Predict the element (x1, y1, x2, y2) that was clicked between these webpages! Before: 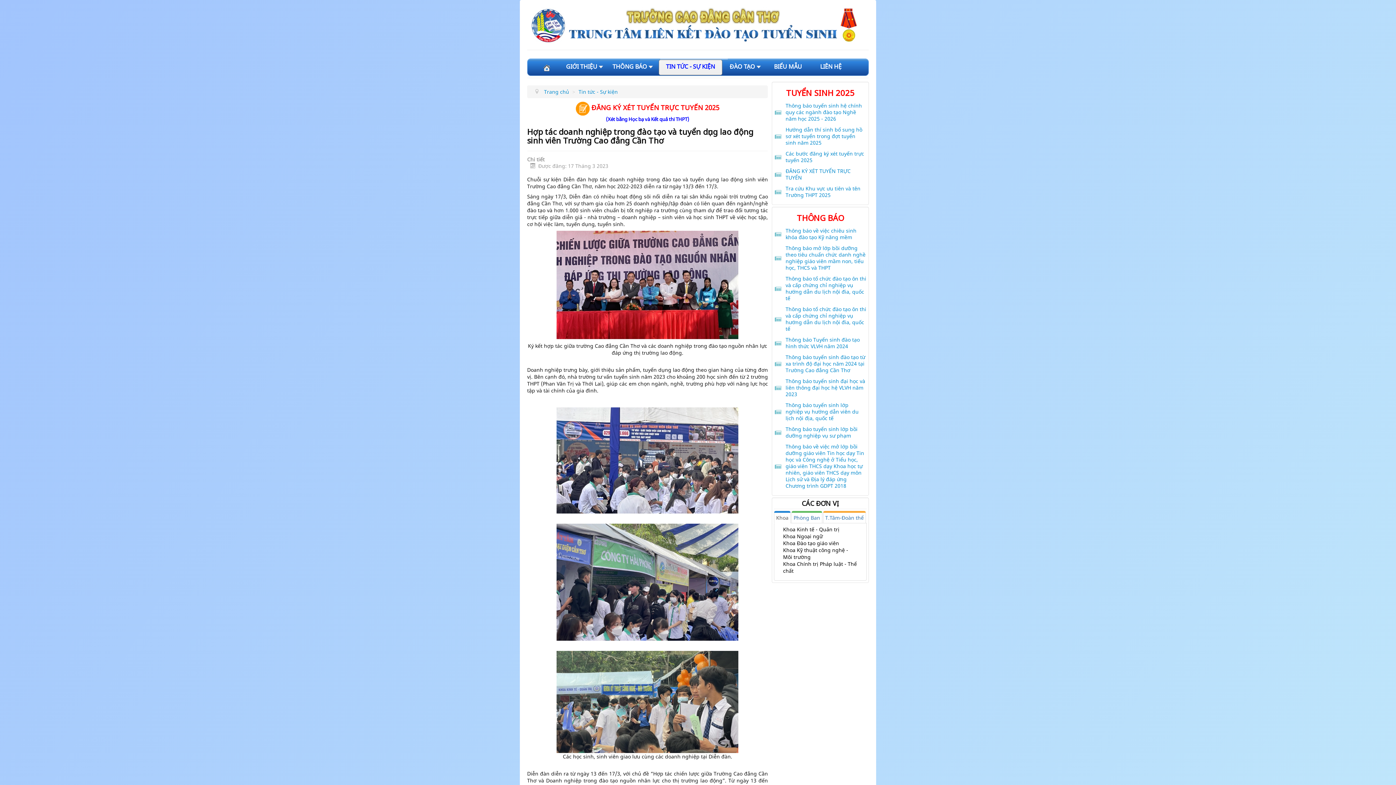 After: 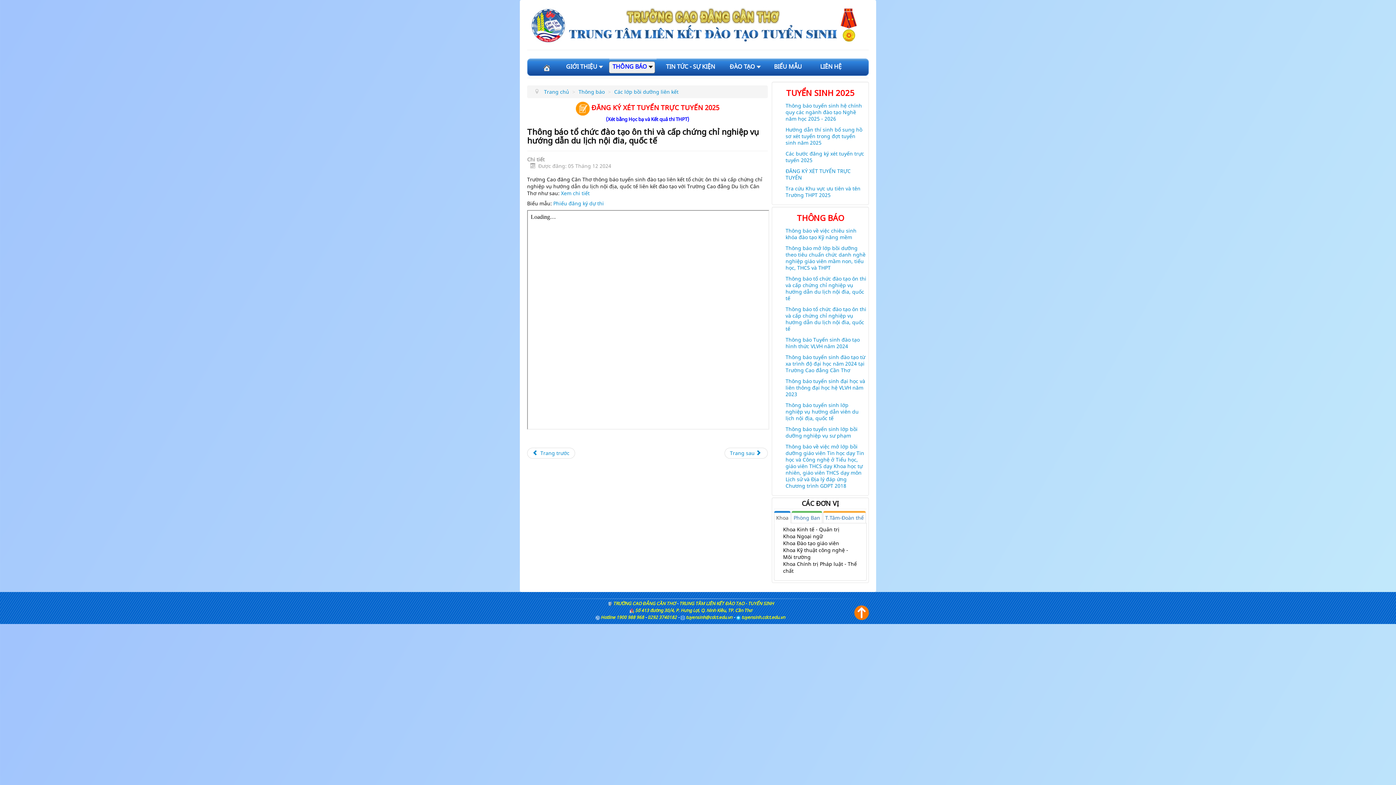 Action: bbox: (785, 275, 866, 301) label: Thông báo tổ chức đào tạo ôn thi và cấp chứng chỉ nghiệp vụ hướng dẫn du lịch nội đia, quốc tế